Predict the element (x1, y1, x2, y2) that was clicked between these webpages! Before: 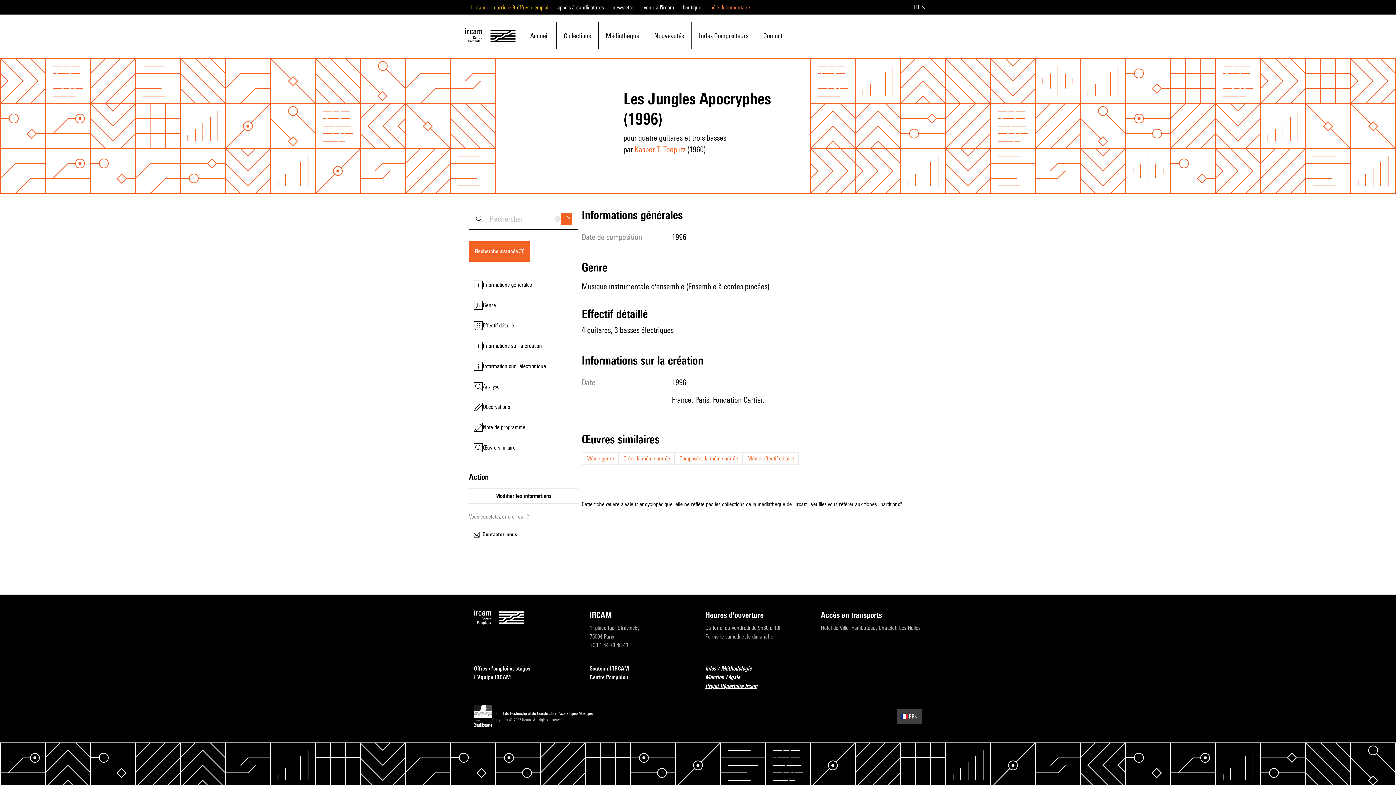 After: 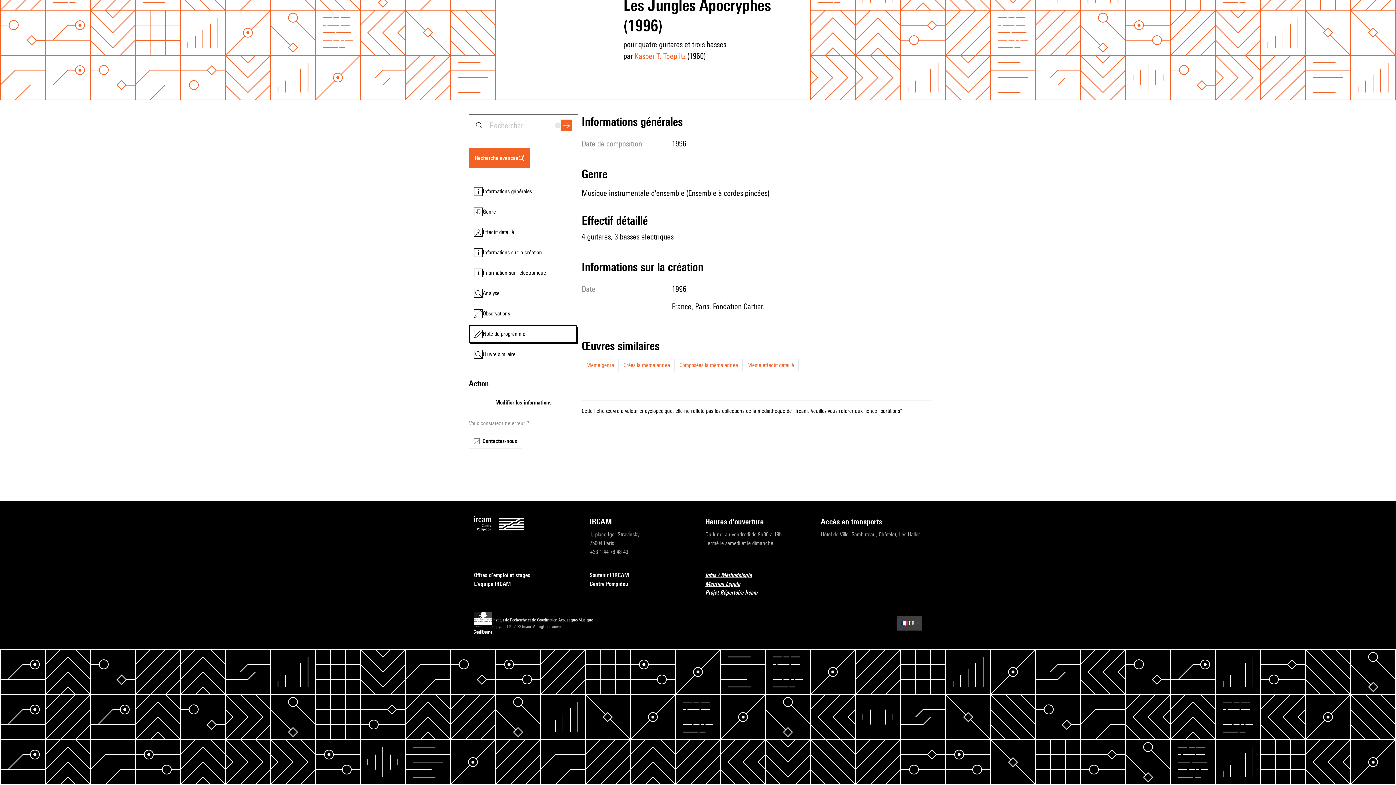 Action: bbox: (469, 419, 576, 436) label: Note de programme